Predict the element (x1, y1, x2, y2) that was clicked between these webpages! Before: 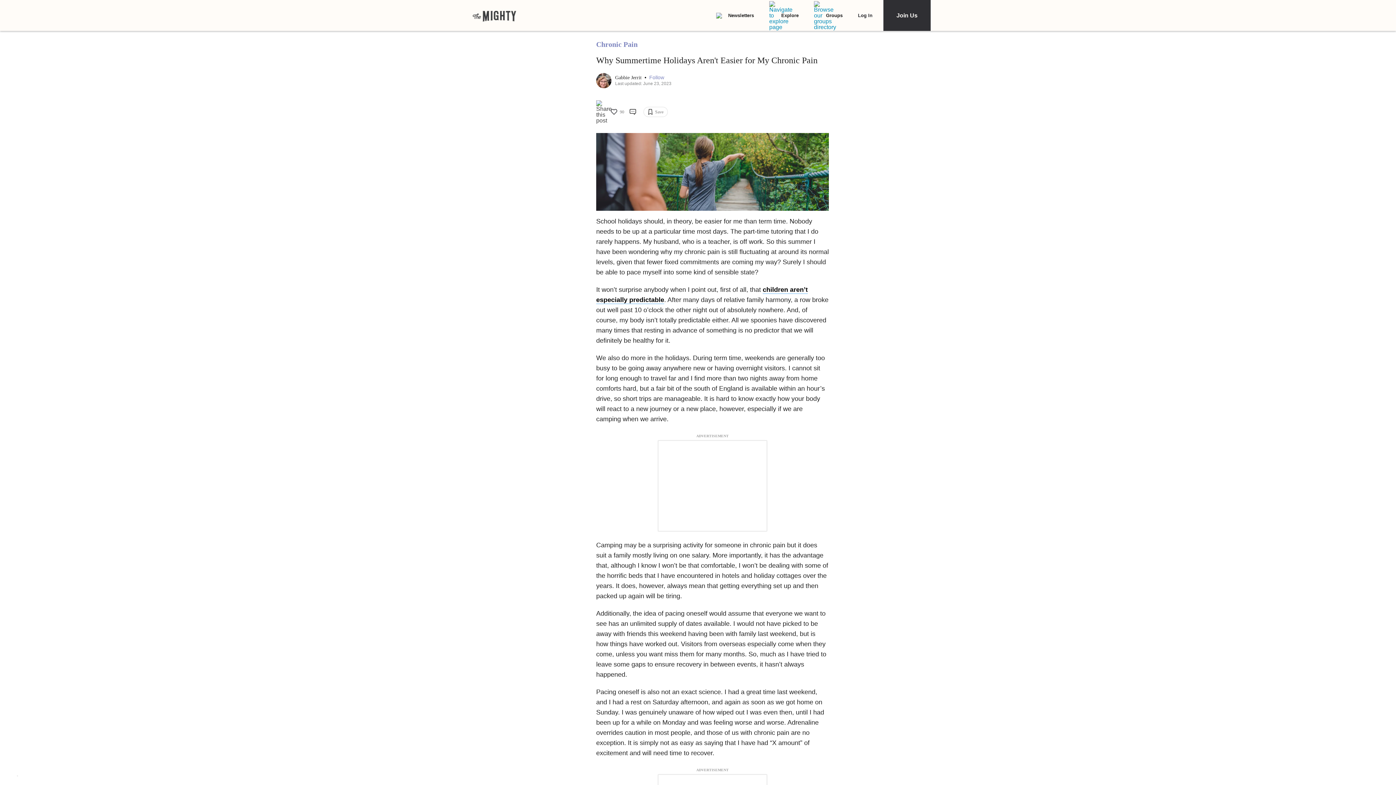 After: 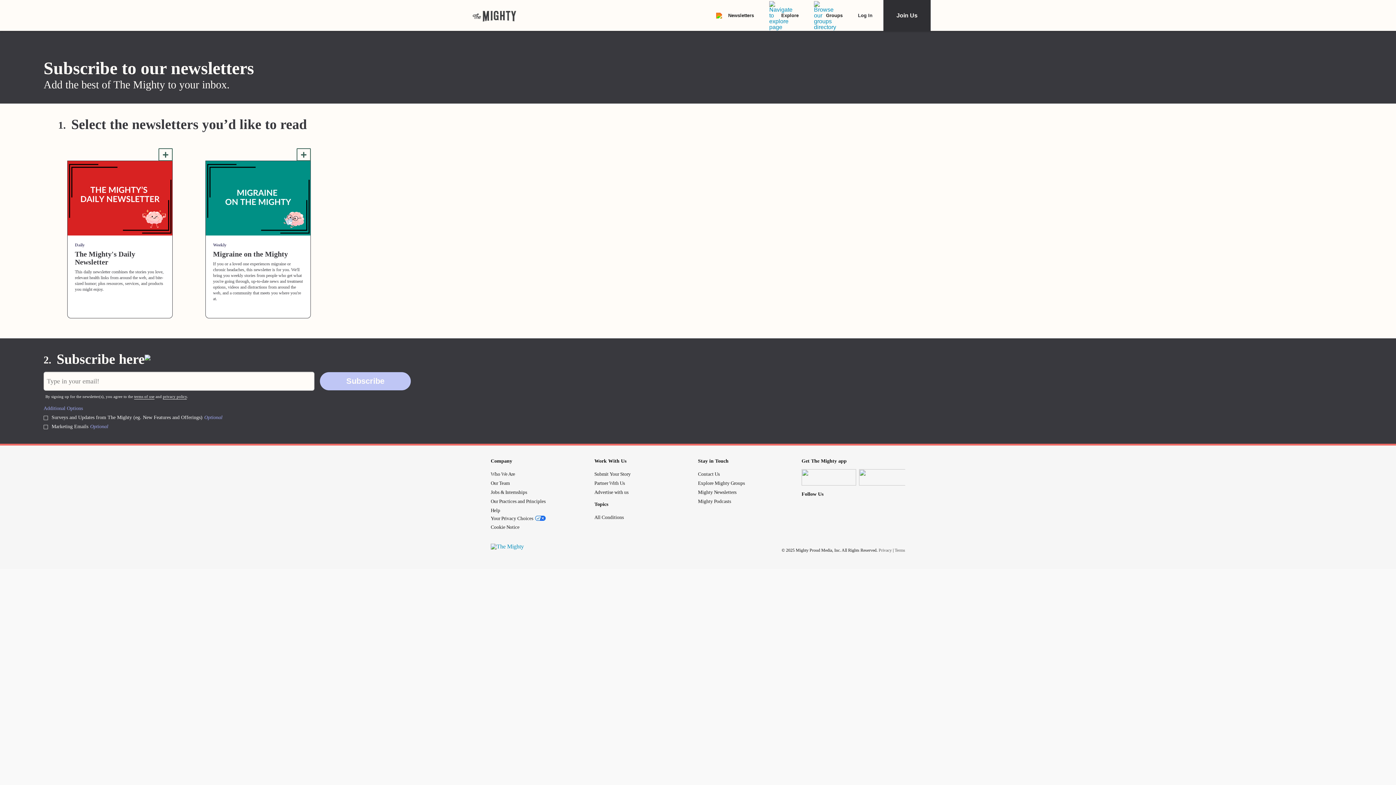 Action: bbox: (716, 12, 754, 18) label: Newsletters